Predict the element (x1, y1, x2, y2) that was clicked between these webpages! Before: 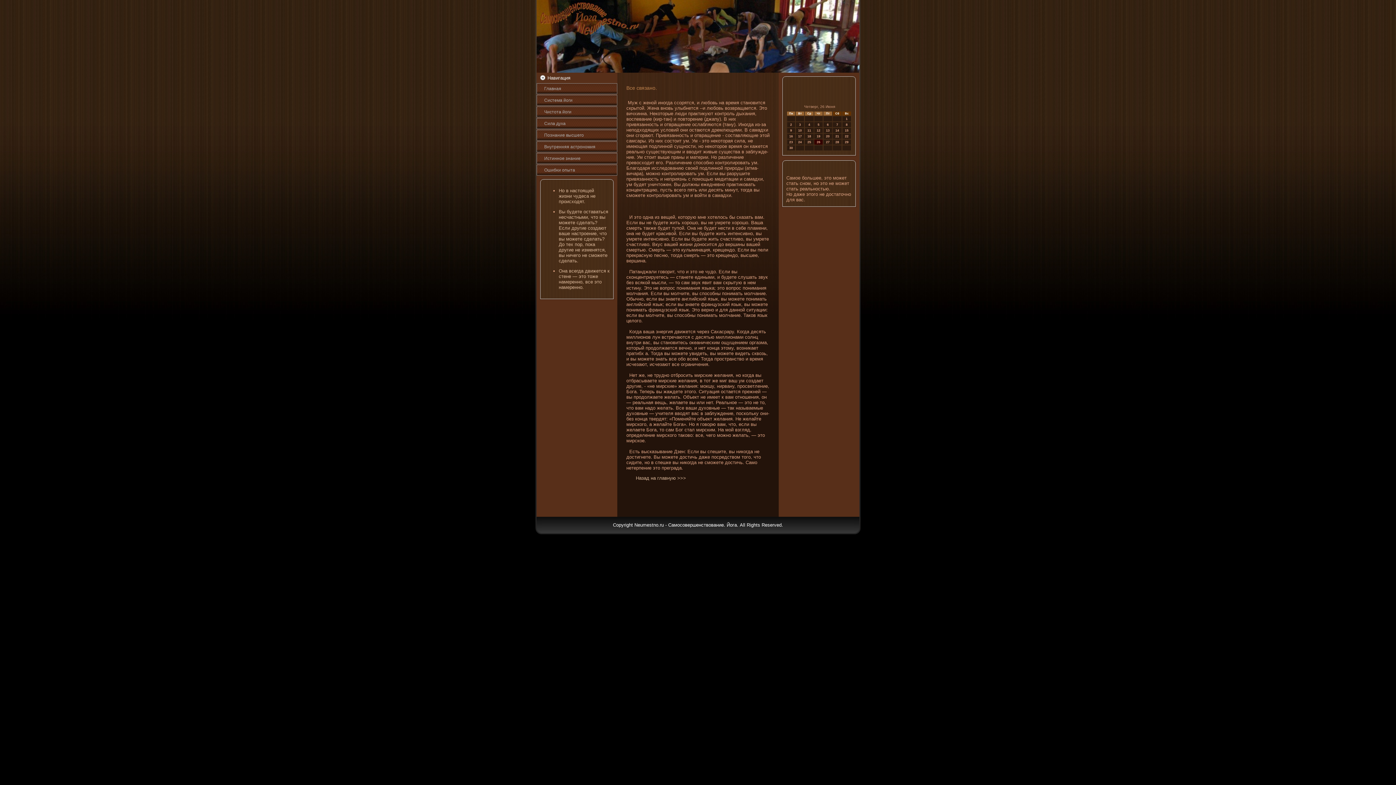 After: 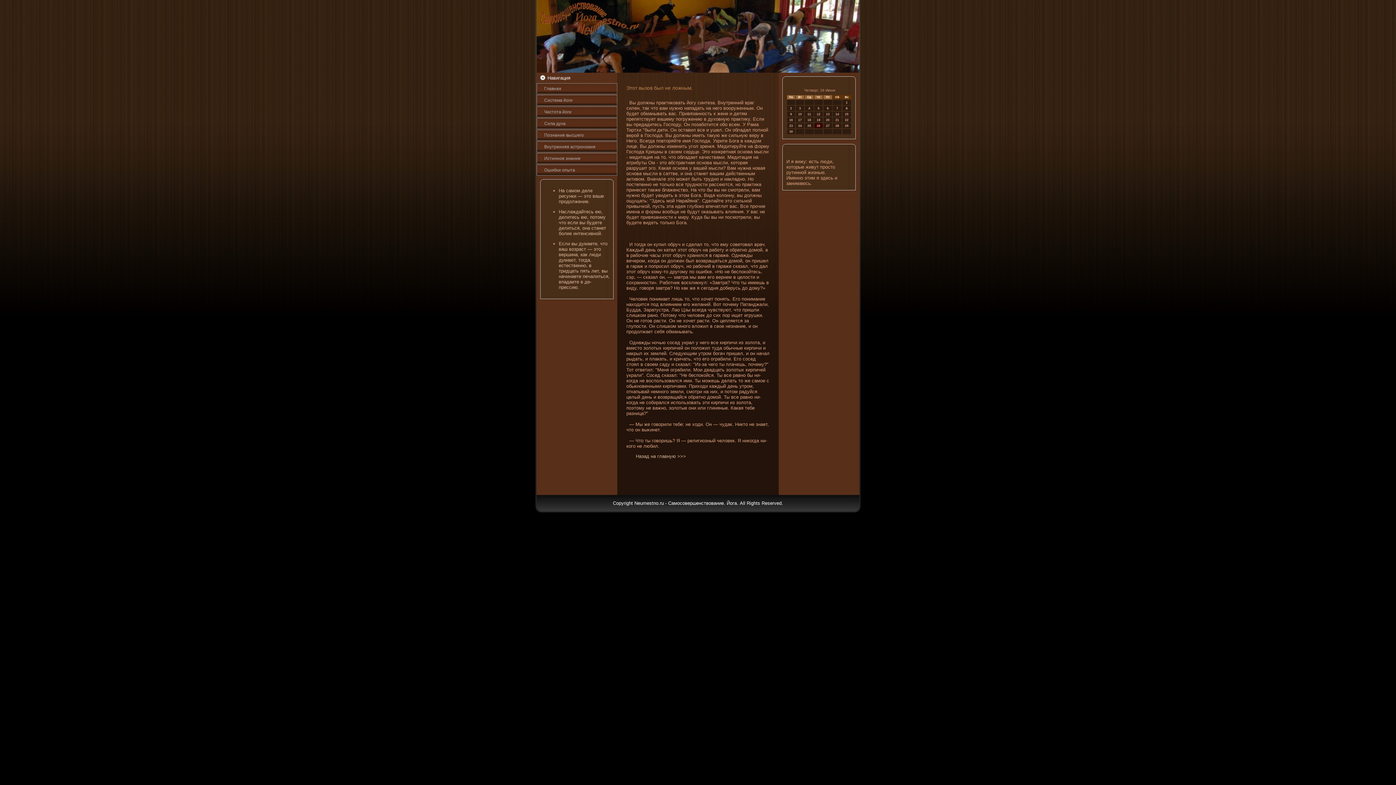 Action: label: Она всегда движется к стене — это тоже намеренно, все это намеренно. bbox: (558, 268, 609, 290)